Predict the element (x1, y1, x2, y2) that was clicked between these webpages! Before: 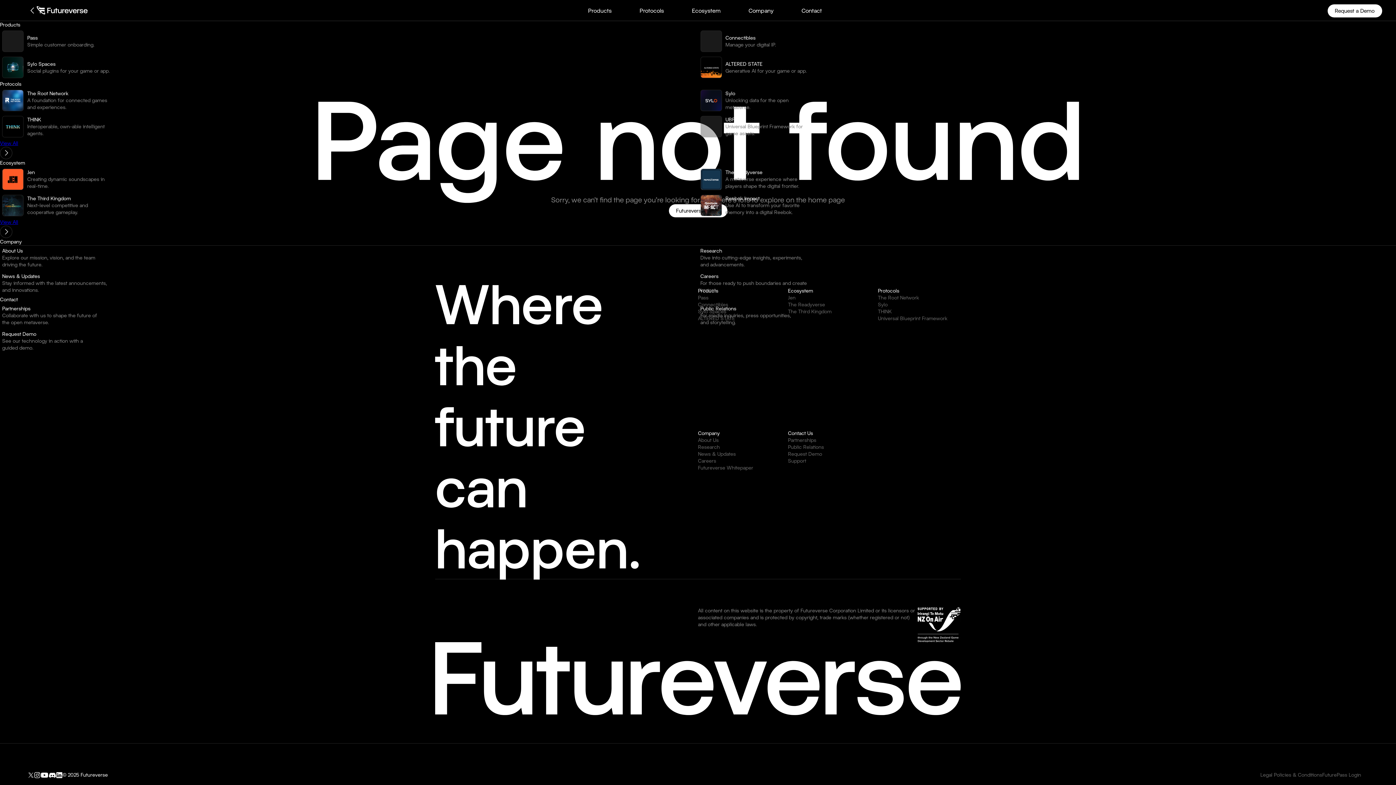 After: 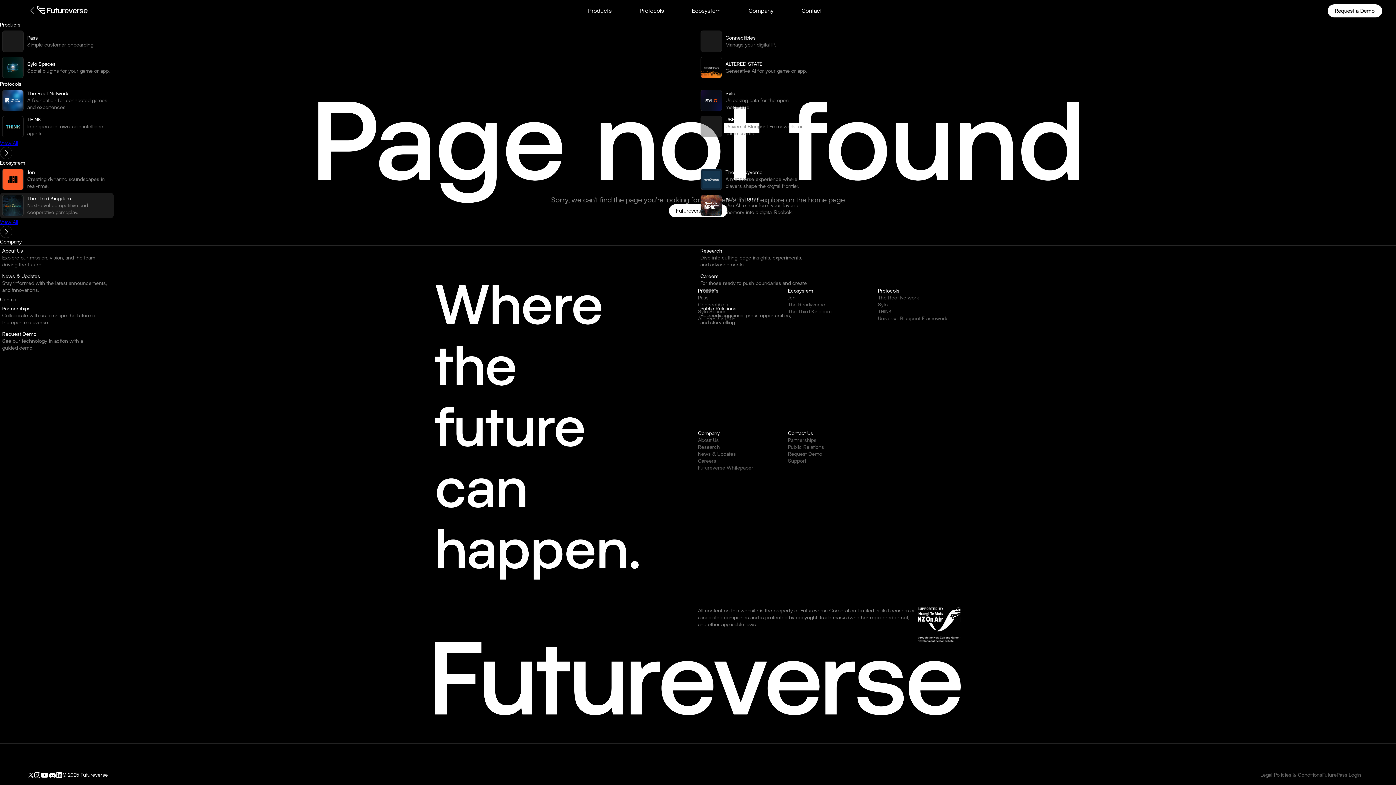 Action: bbox: (0, 192, 113, 218) label: The Third Kingdom
Next-level competitive and cooperative gameplay.